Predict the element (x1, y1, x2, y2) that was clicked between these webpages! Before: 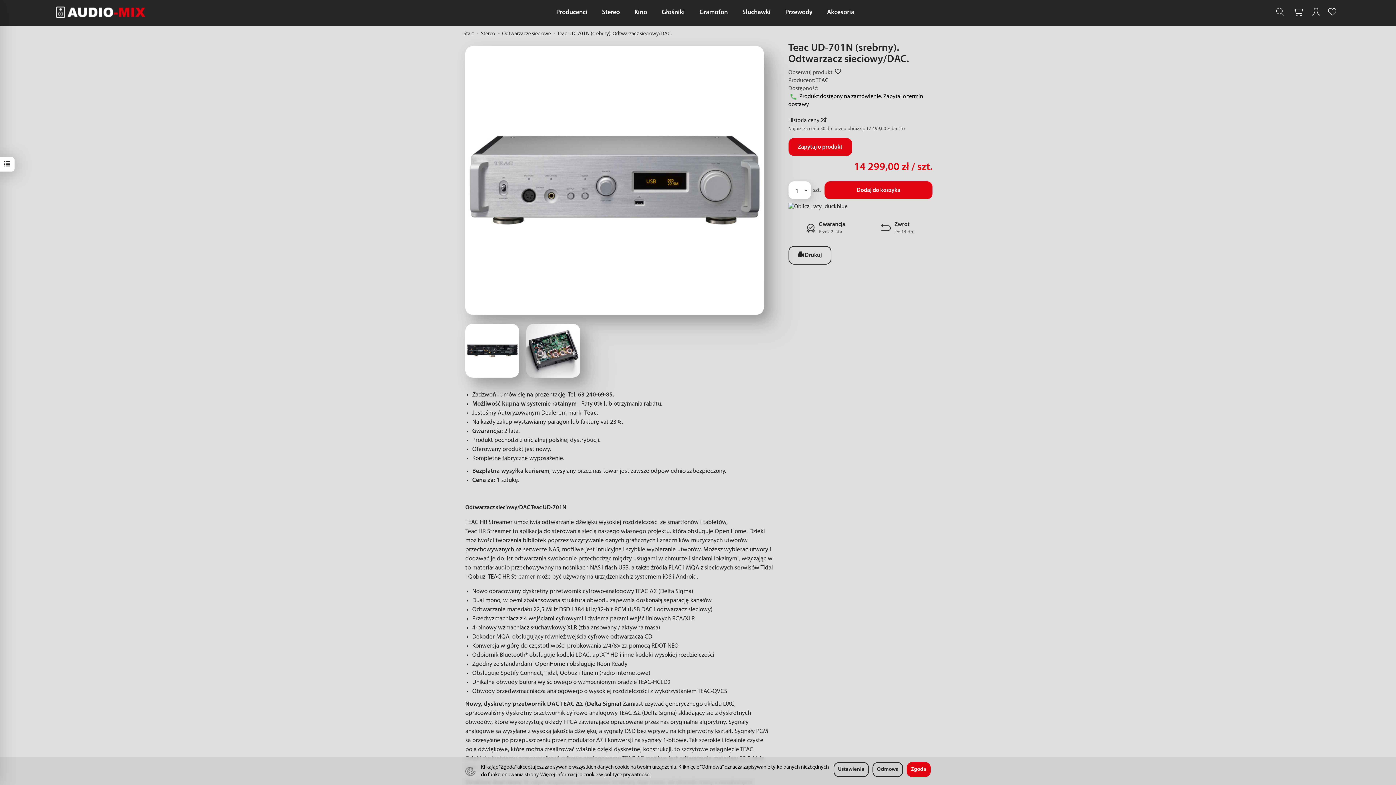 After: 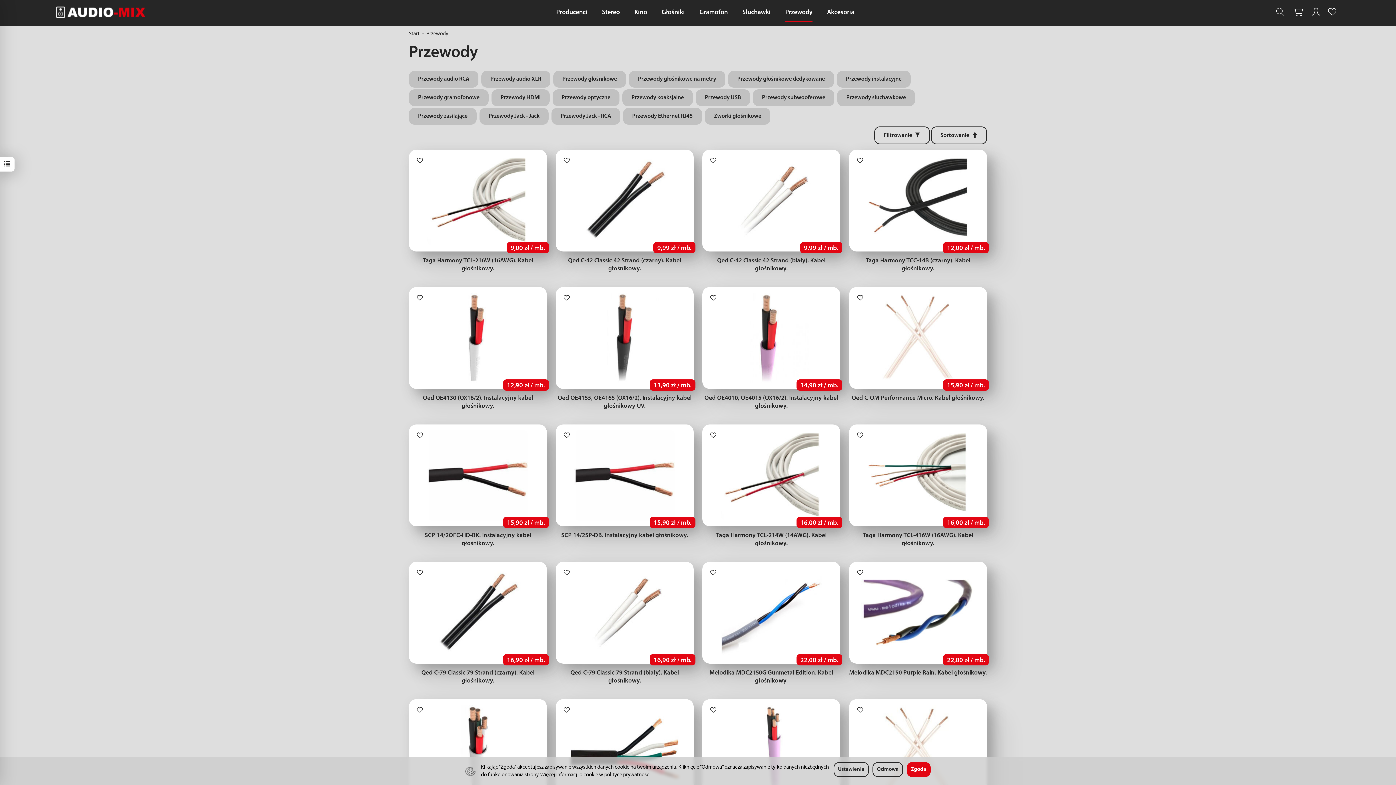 Action: label: Przewody bbox: (785, 3, 812, 21)